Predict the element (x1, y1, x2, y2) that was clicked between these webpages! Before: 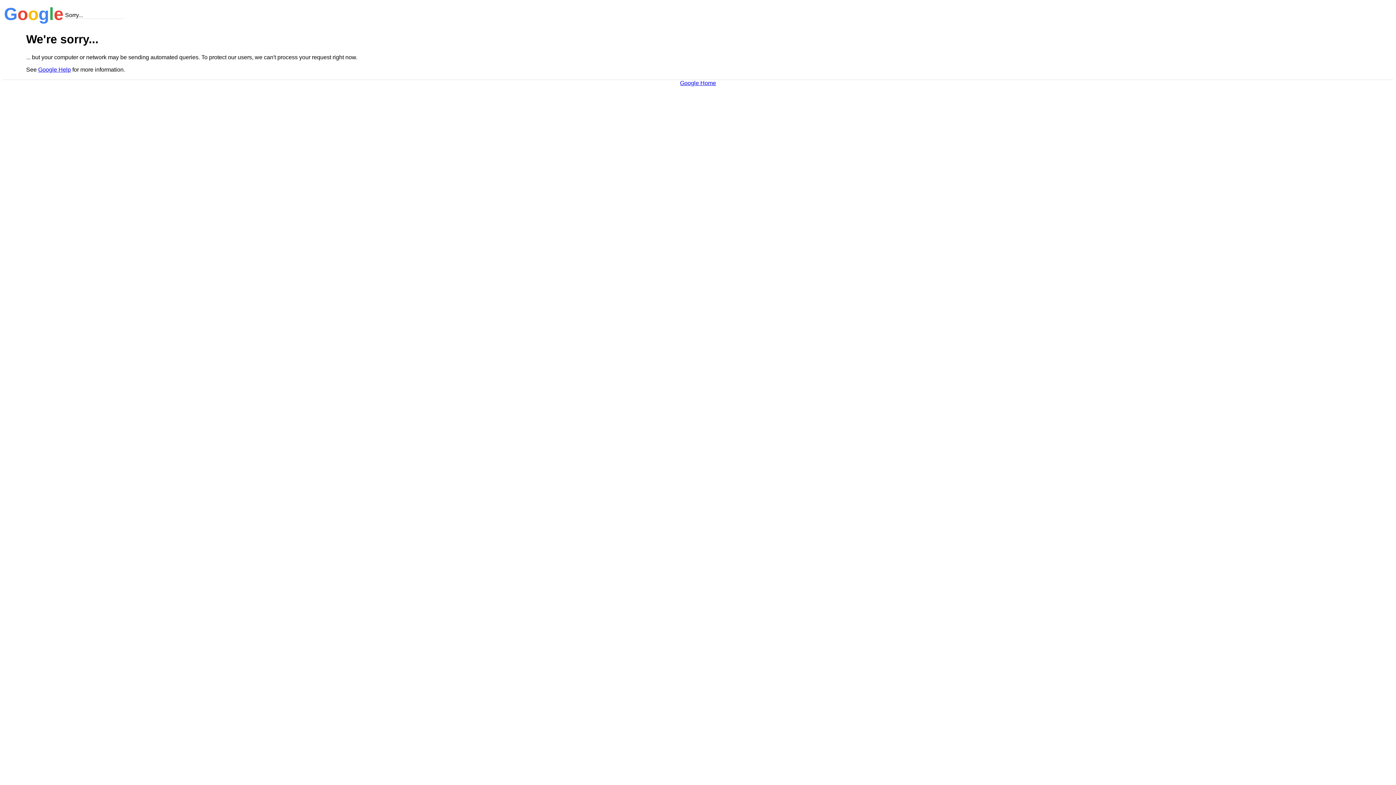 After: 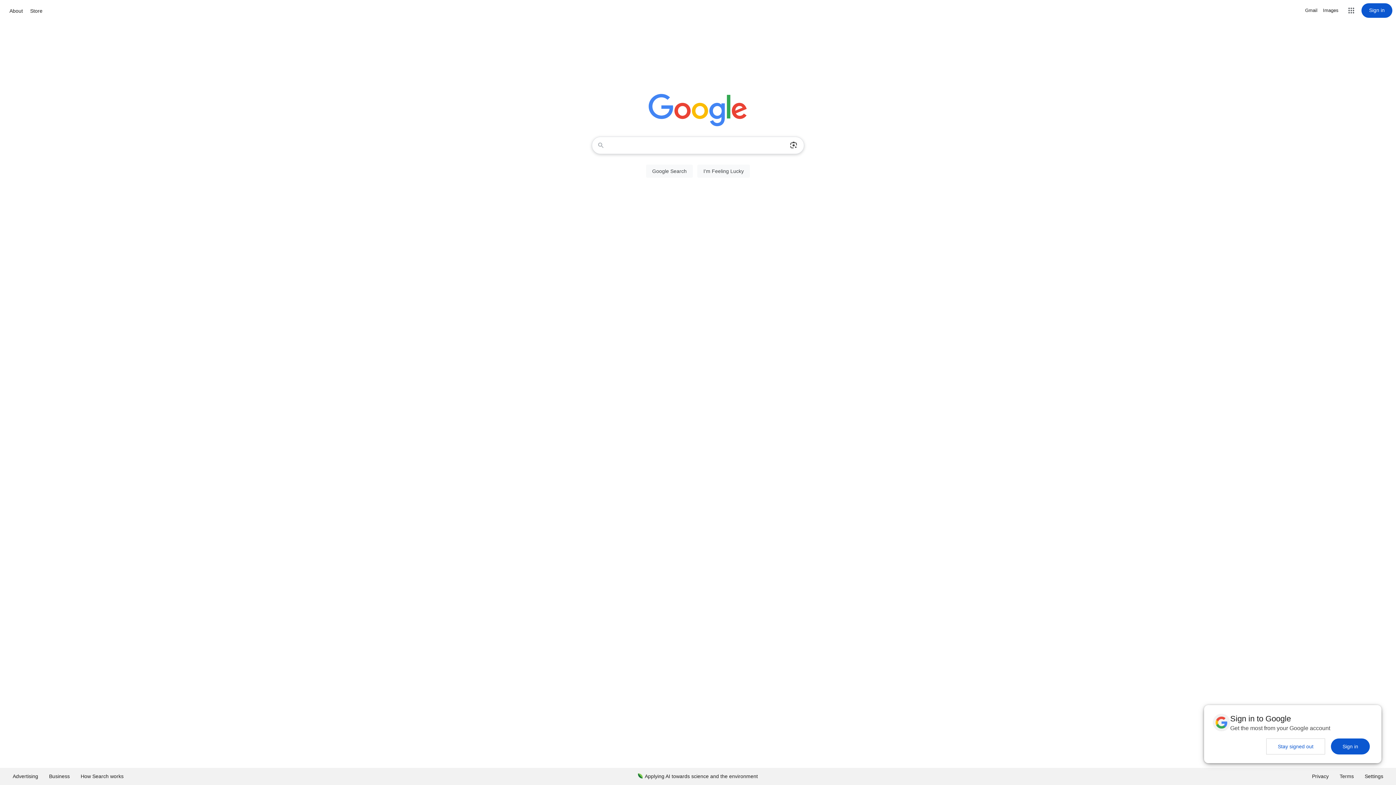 Action: label: Google Home bbox: (680, 79, 716, 86)